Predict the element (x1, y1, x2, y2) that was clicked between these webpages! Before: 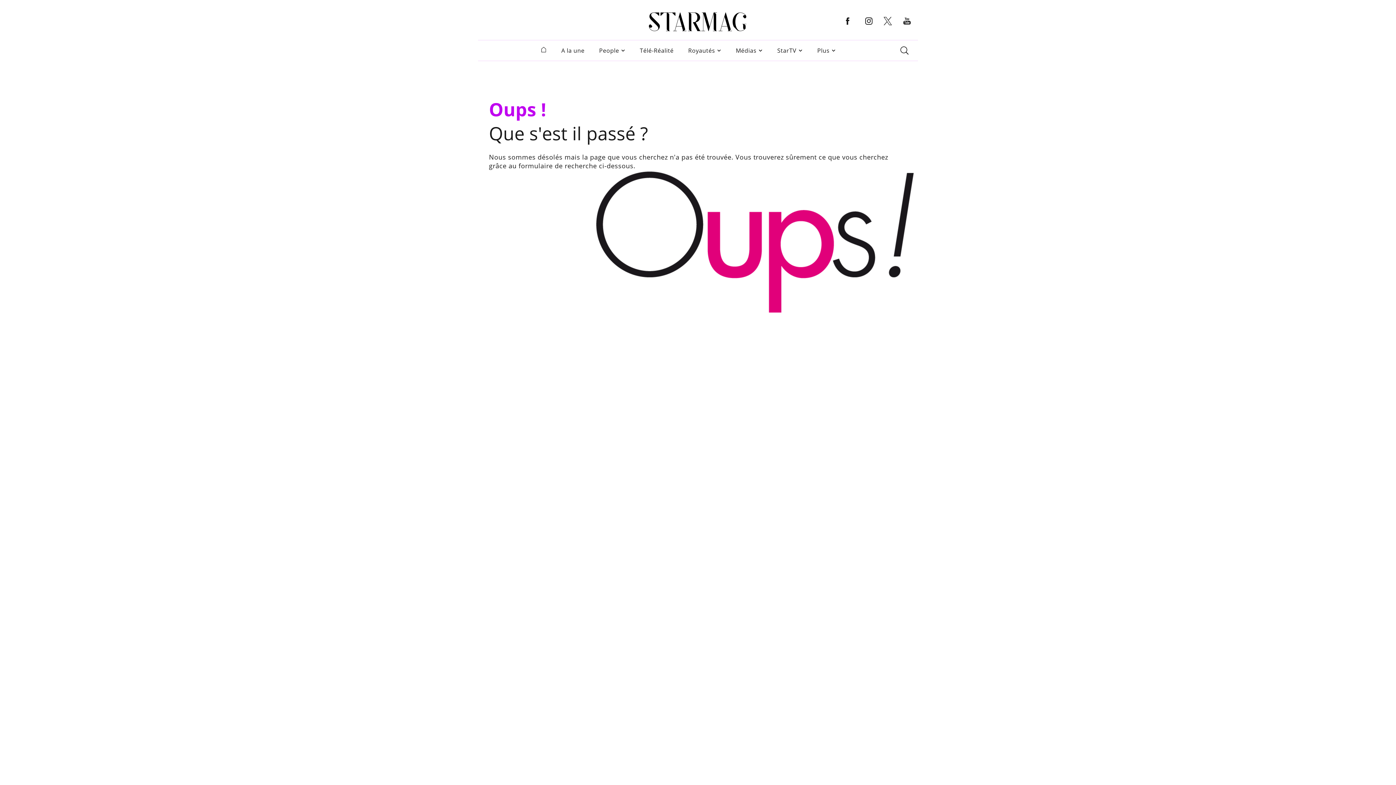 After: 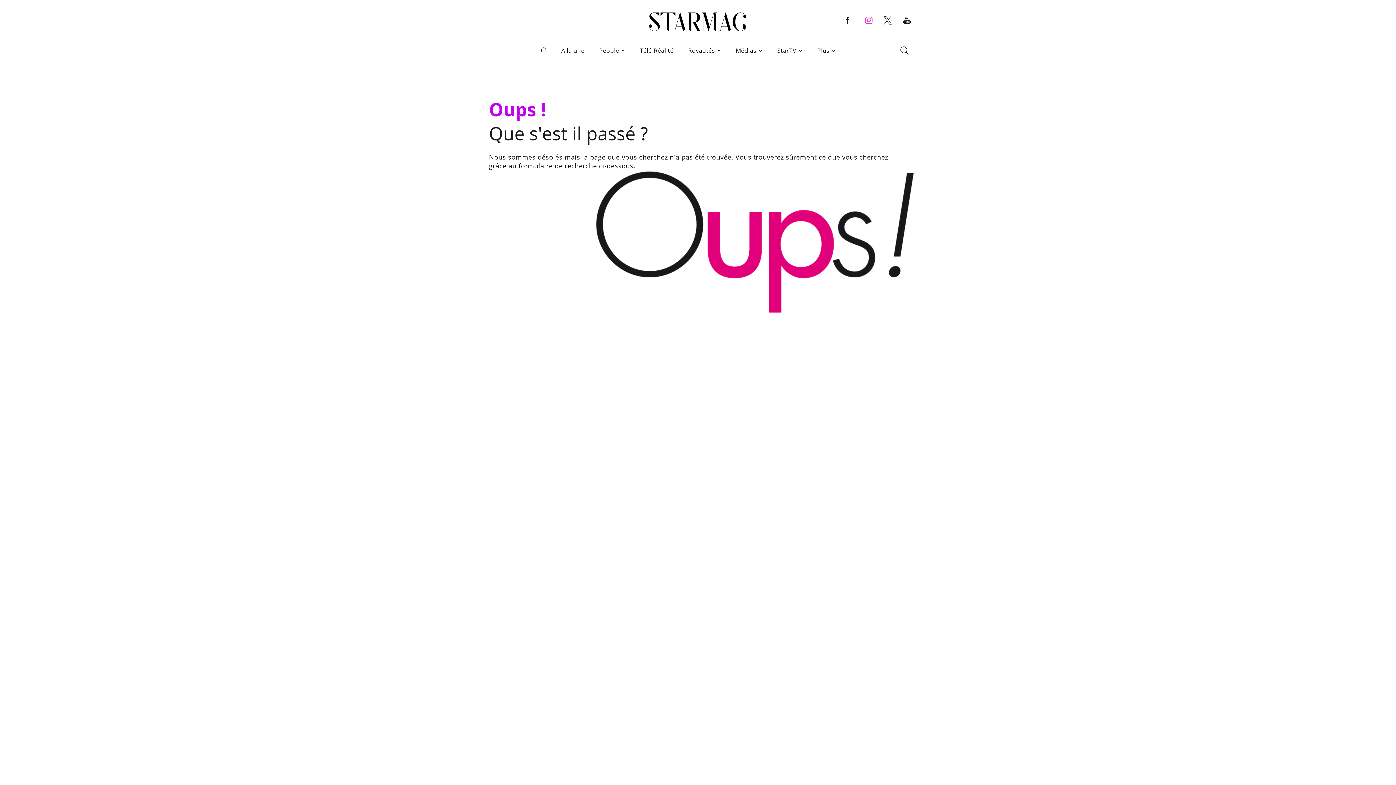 Action: label: instagram bbox: (861, 23, 876, 29)